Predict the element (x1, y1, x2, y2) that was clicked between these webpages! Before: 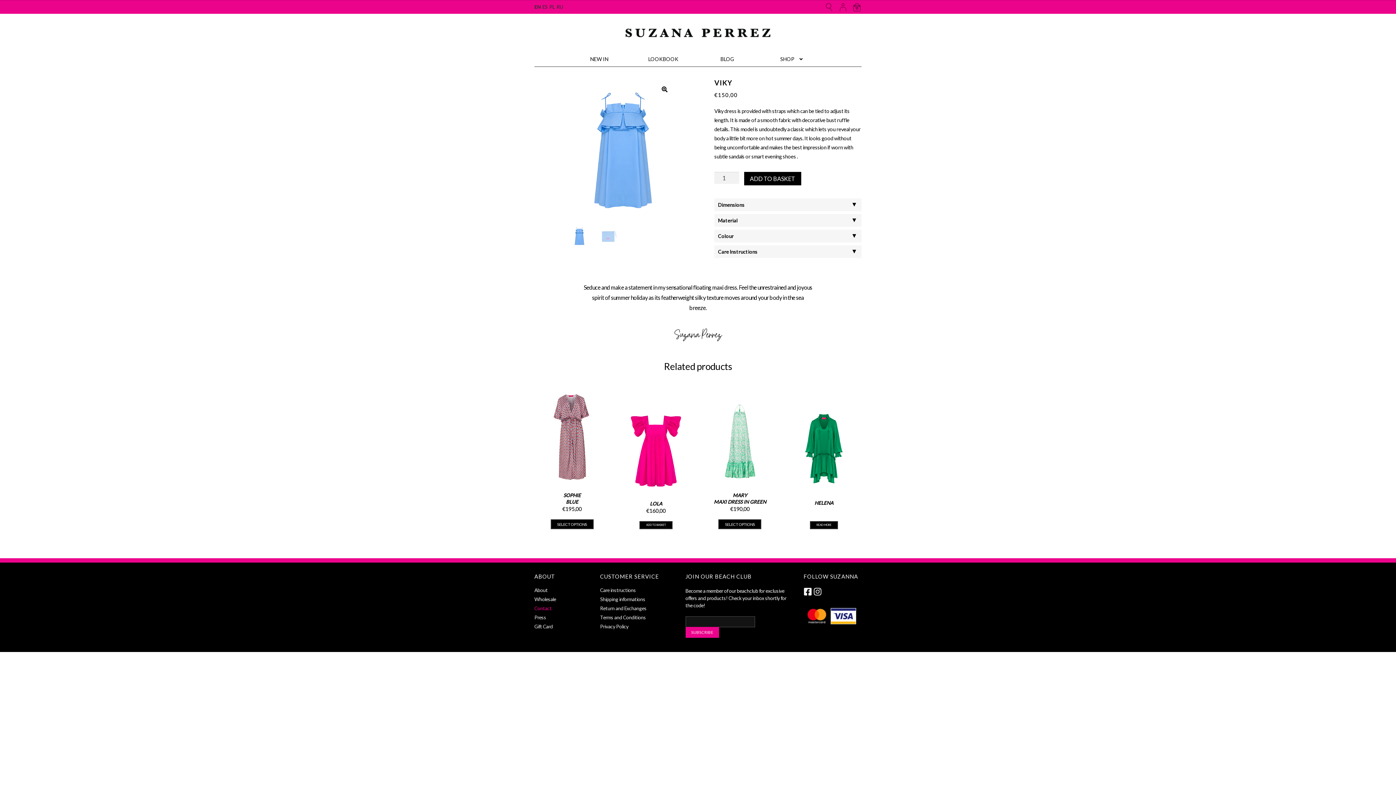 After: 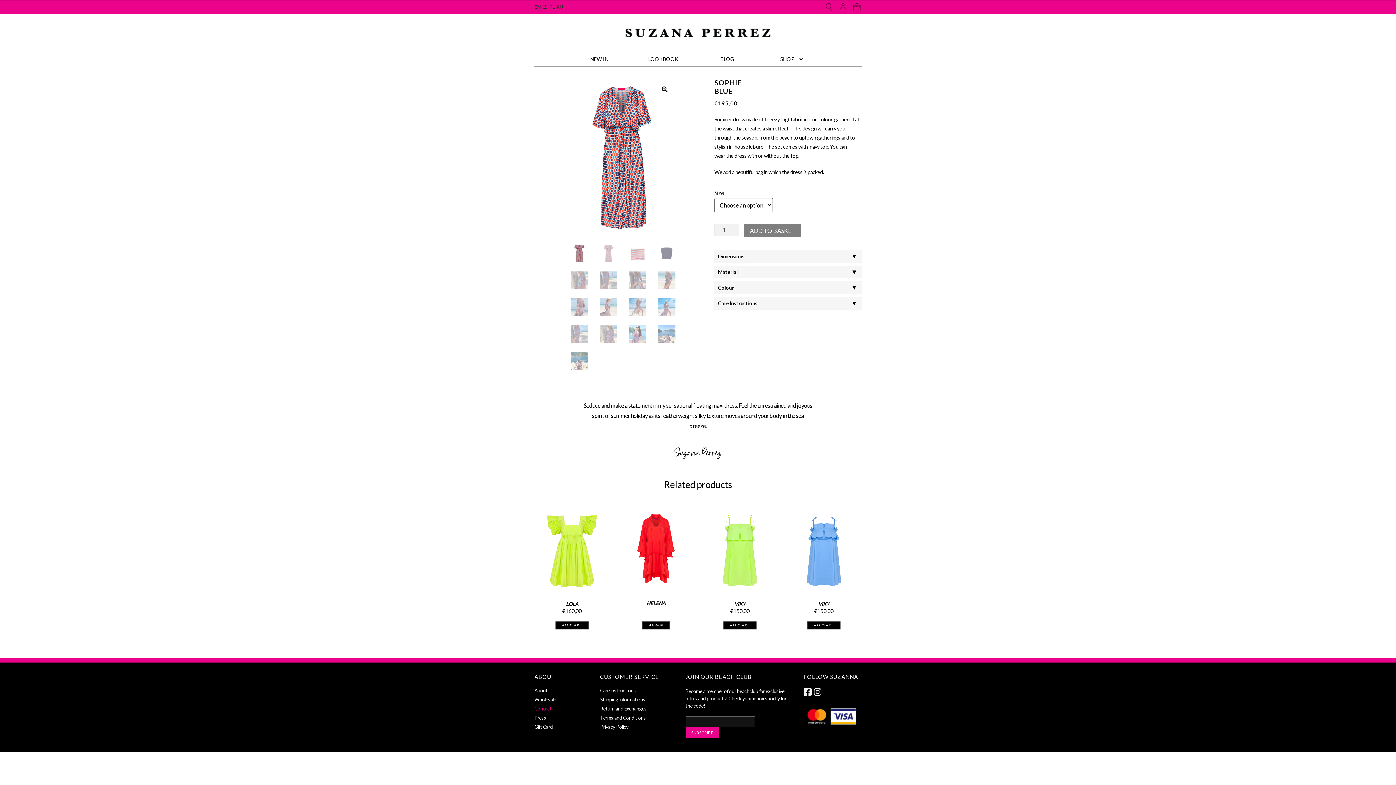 Action: label: SOPHIE
BLUE
€195,00 bbox: (540, 389, 603, 519)